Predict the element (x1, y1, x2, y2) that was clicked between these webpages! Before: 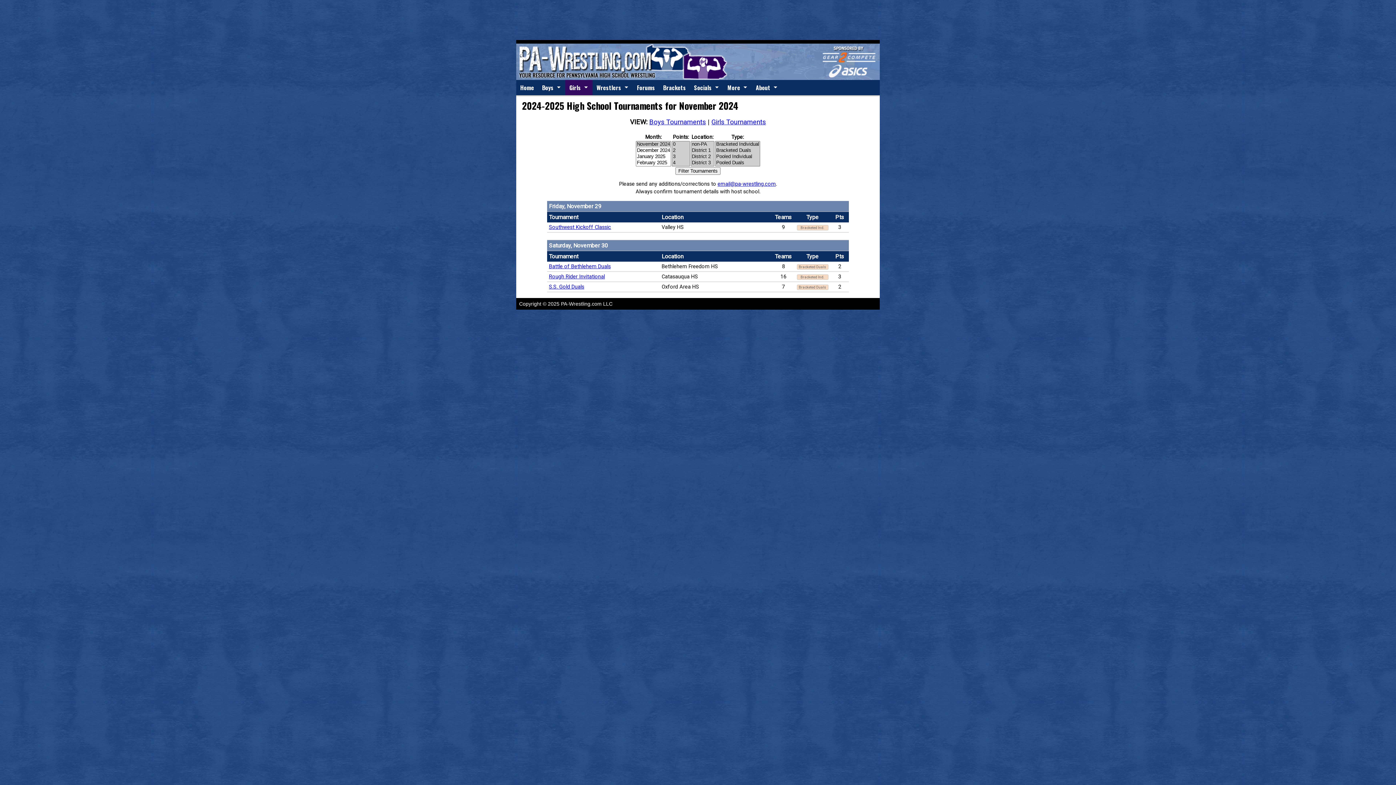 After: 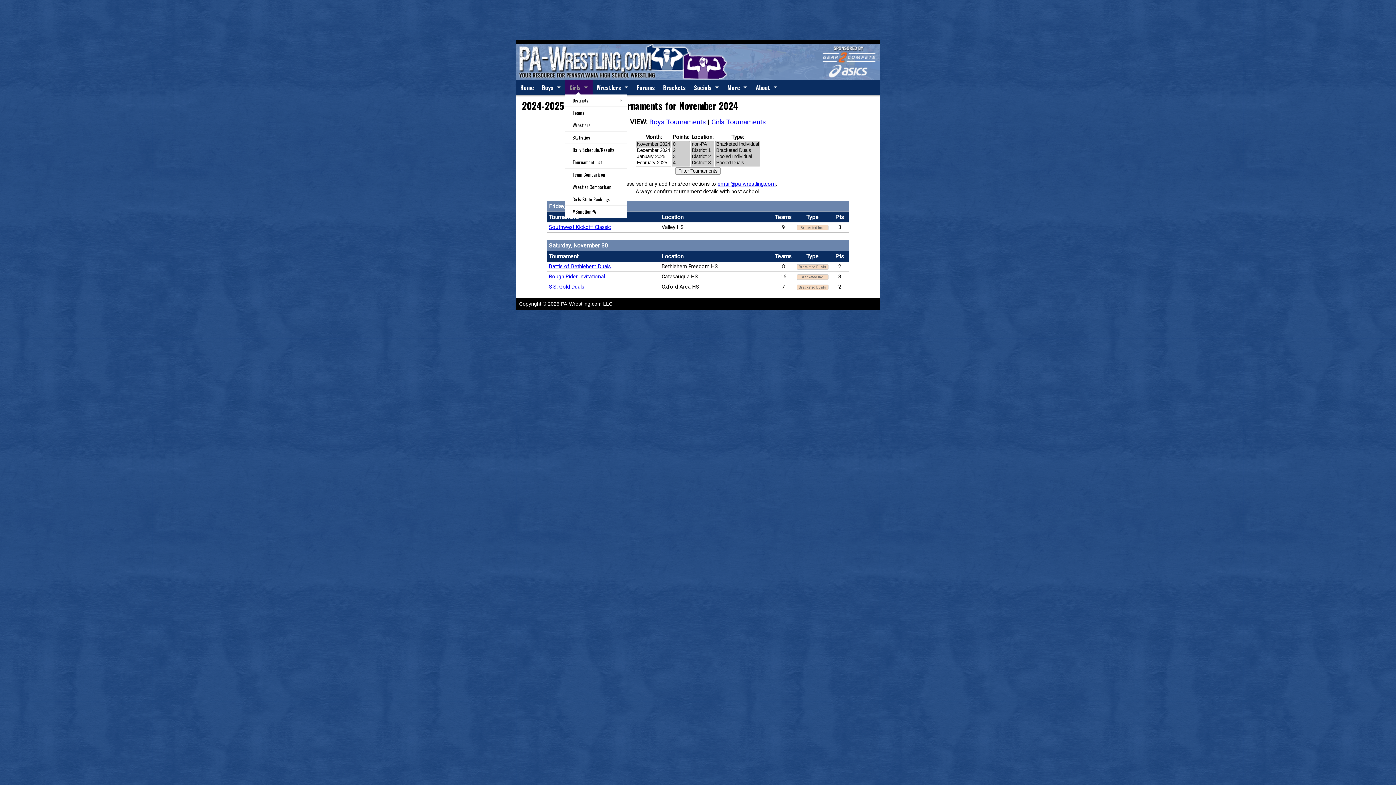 Action: bbox: (565, 80, 592, 95) label: Girls